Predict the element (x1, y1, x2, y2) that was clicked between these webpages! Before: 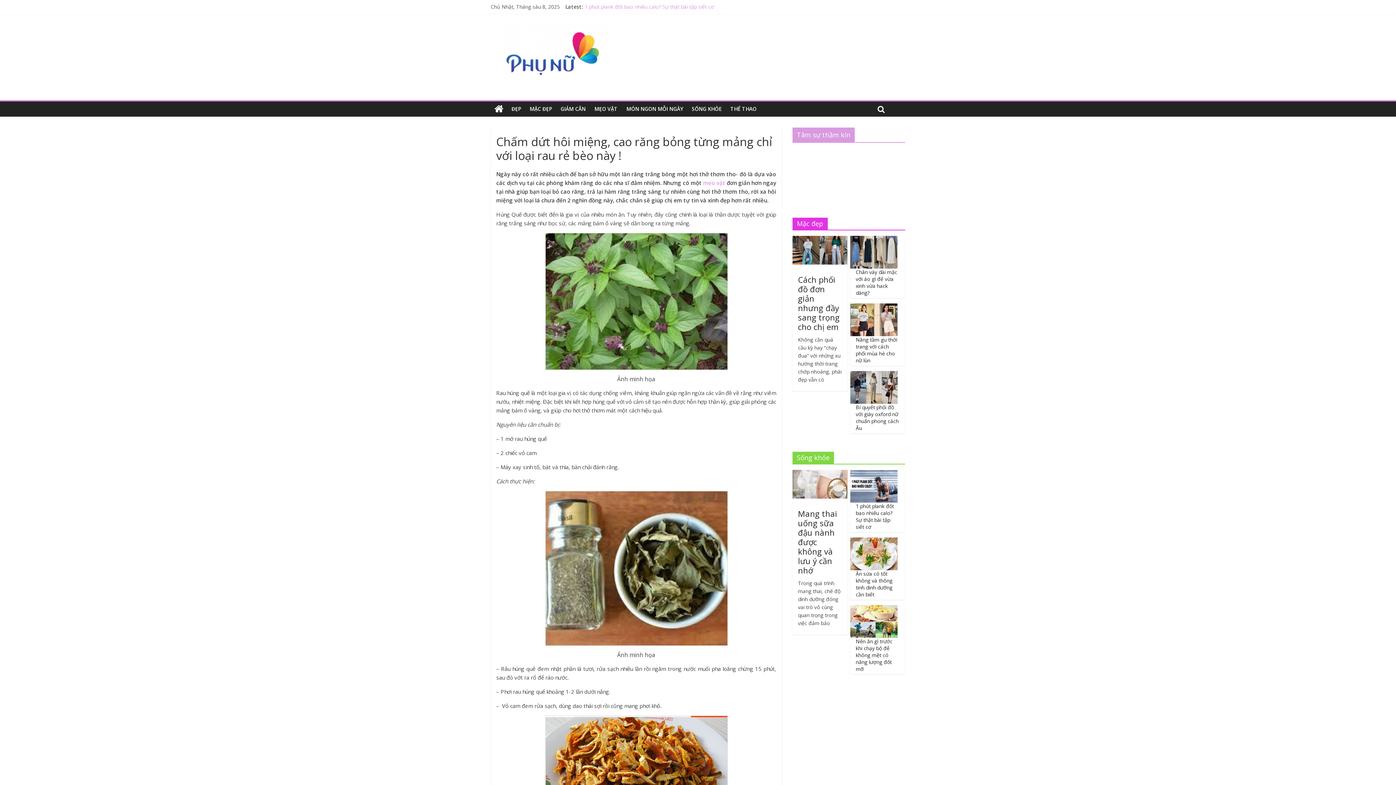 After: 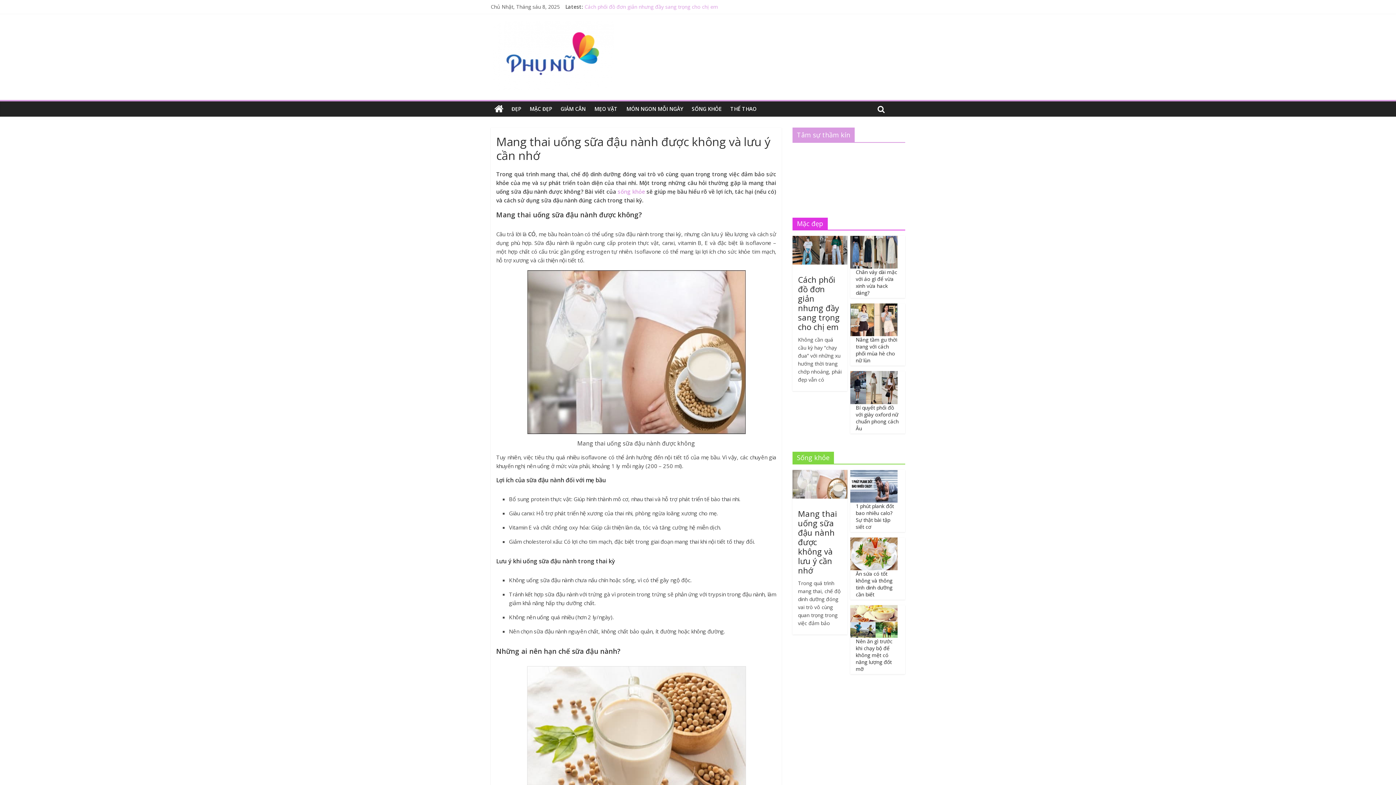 Action: bbox: (584, 3, 725, 10) label: Mang thai uống sữa đậu nành được không và lưu ý cần nhớ